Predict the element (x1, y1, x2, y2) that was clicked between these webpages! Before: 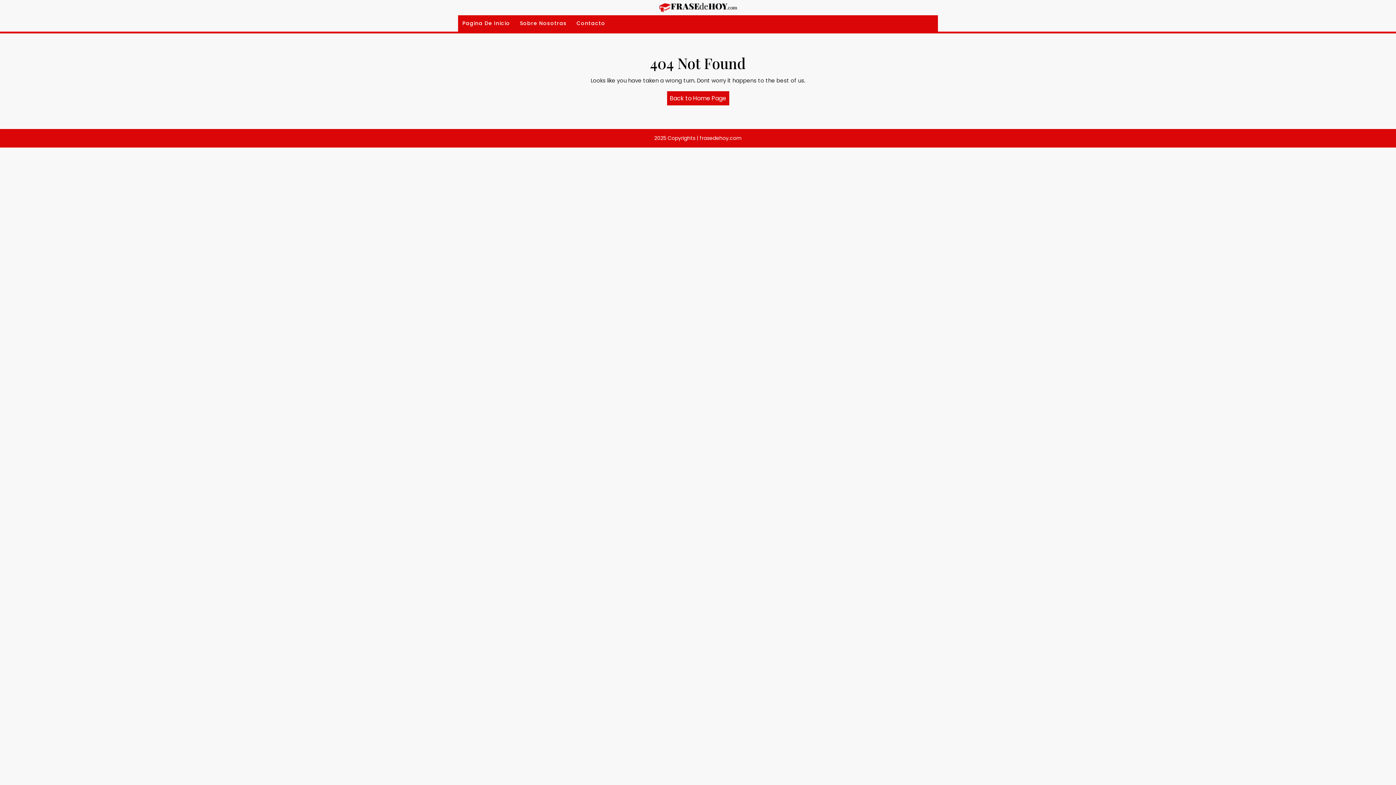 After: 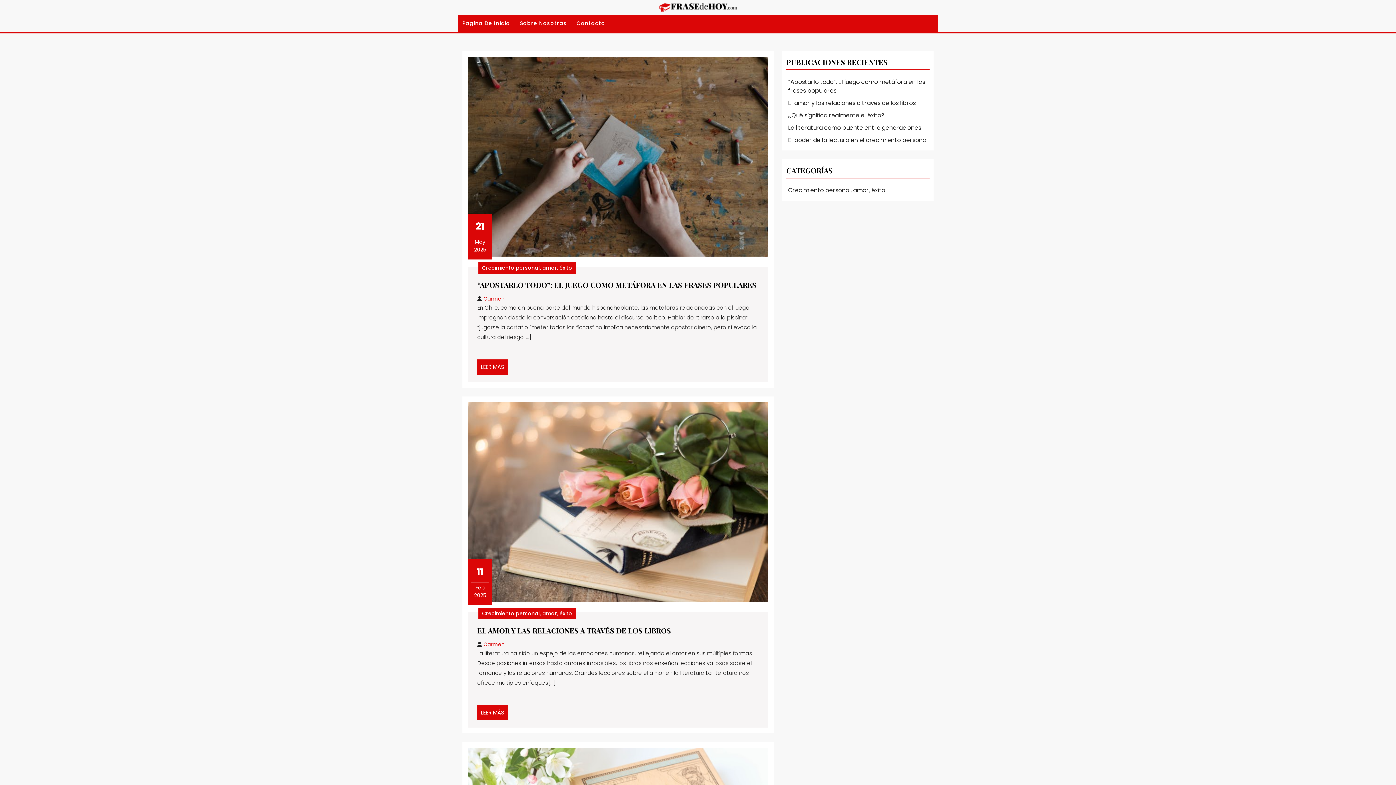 Action: bbox: (659, 3, 737, 10)